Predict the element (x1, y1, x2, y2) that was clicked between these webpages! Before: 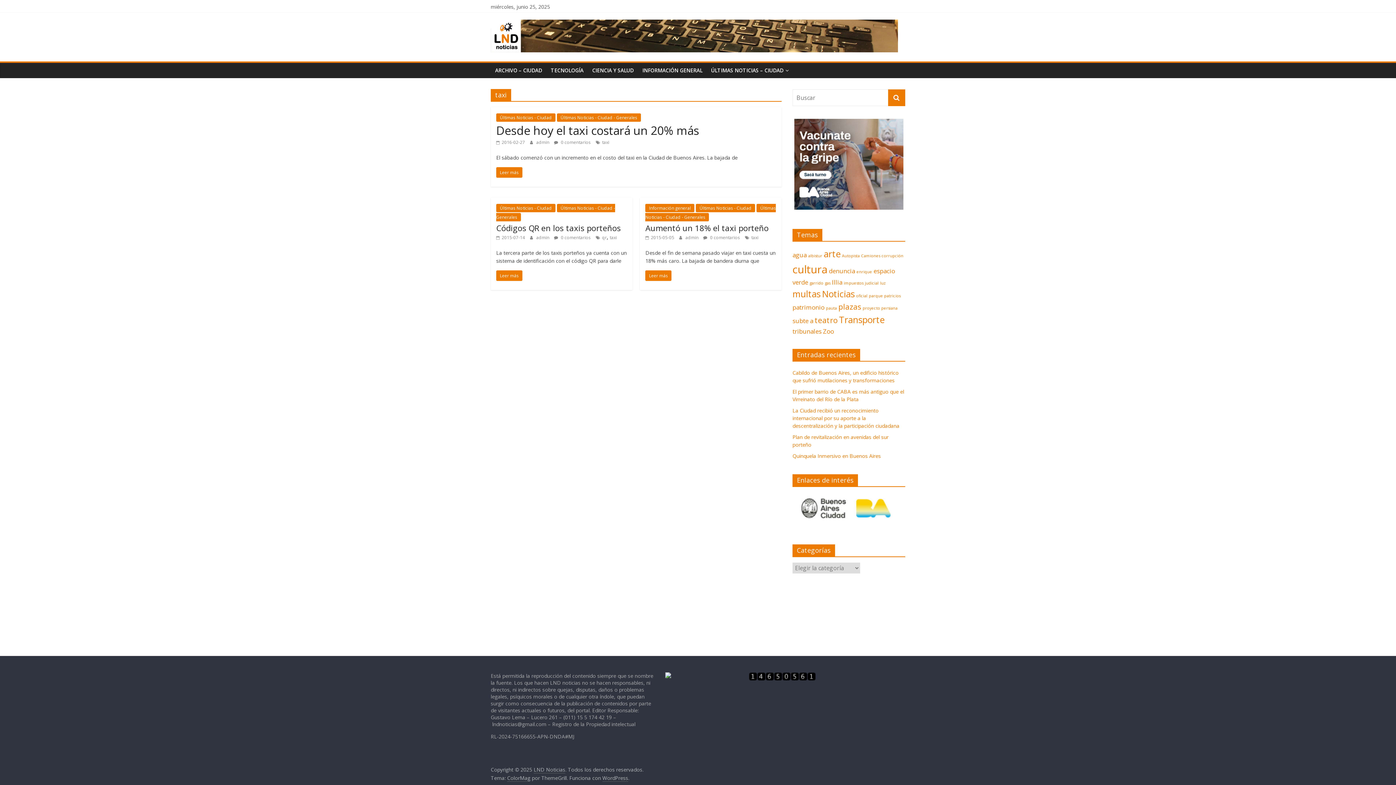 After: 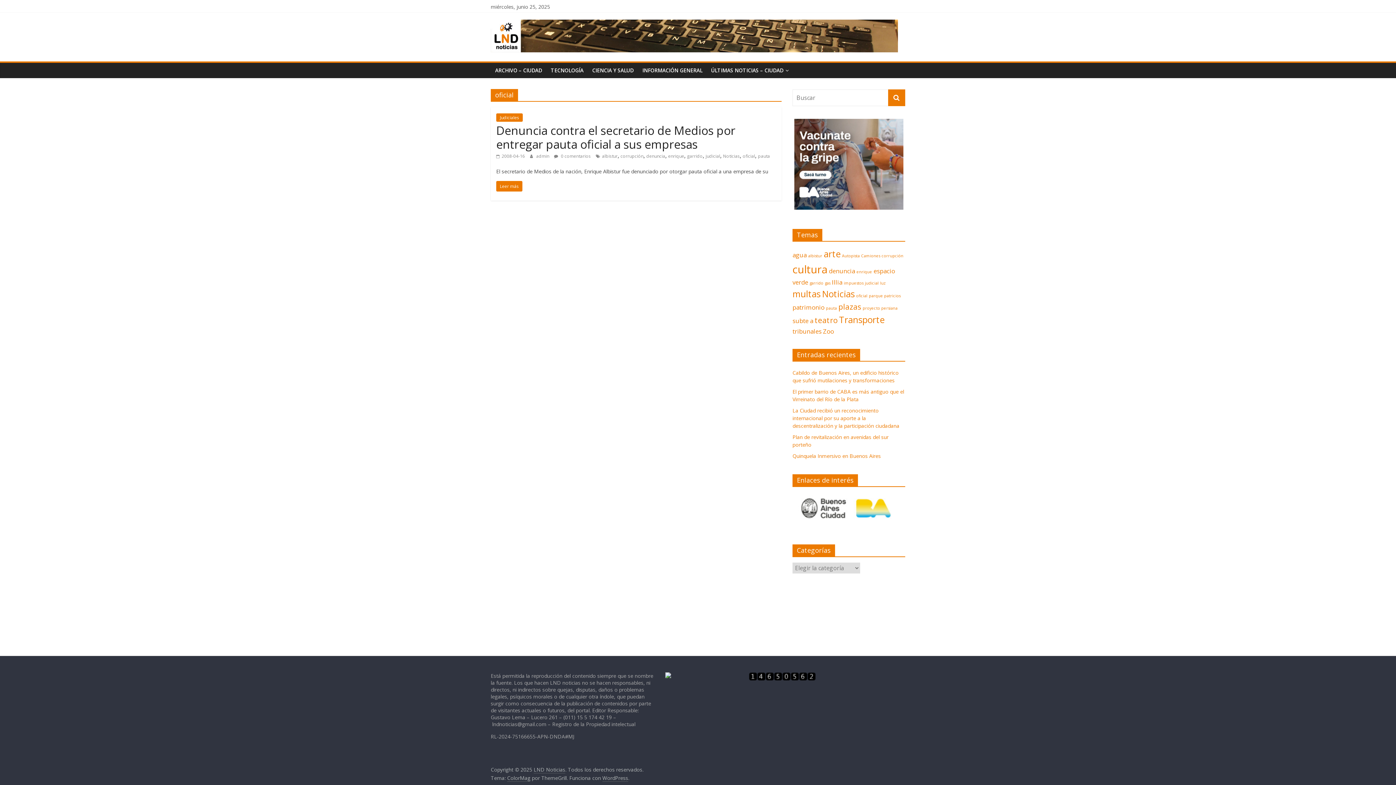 Action: bbox: (856, 293, 867, 298) label: oficial (1 elemento)